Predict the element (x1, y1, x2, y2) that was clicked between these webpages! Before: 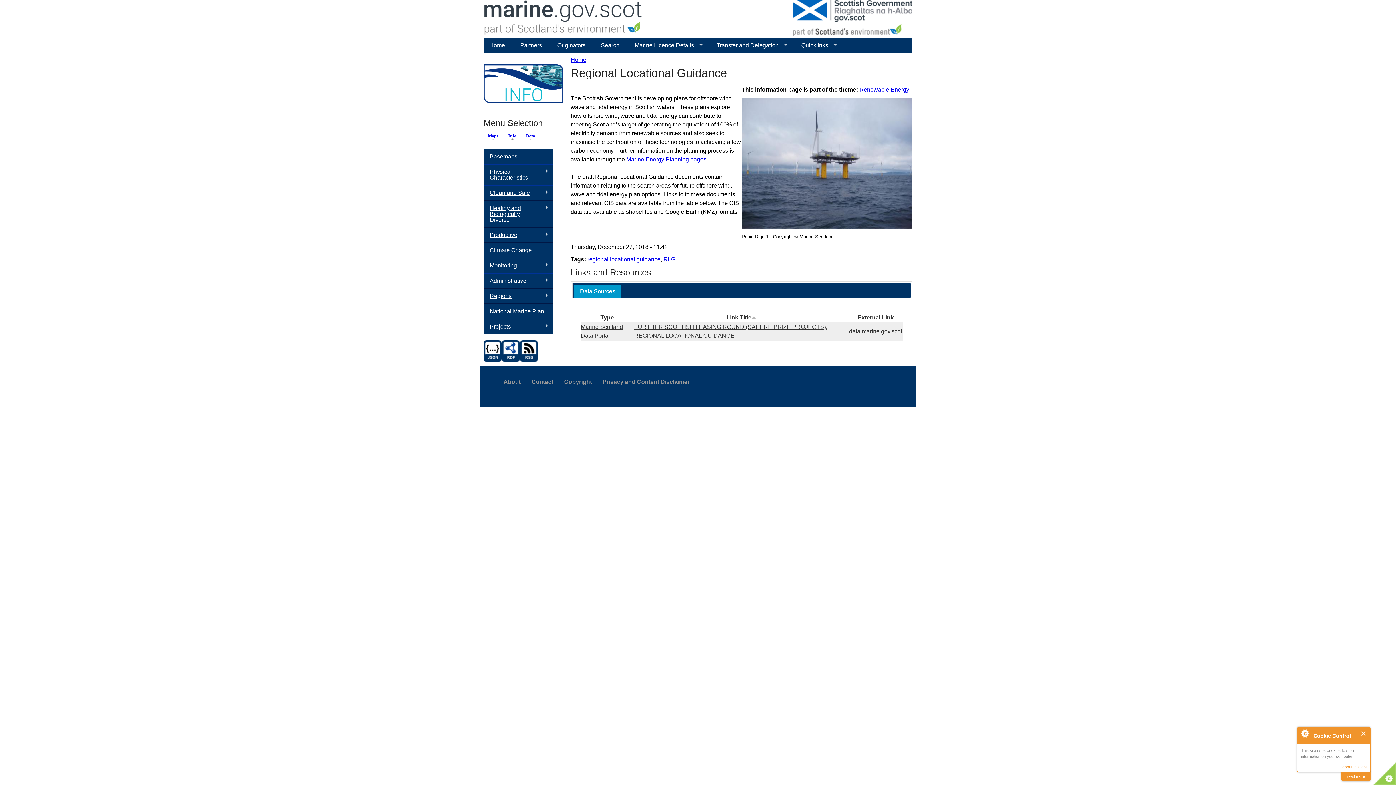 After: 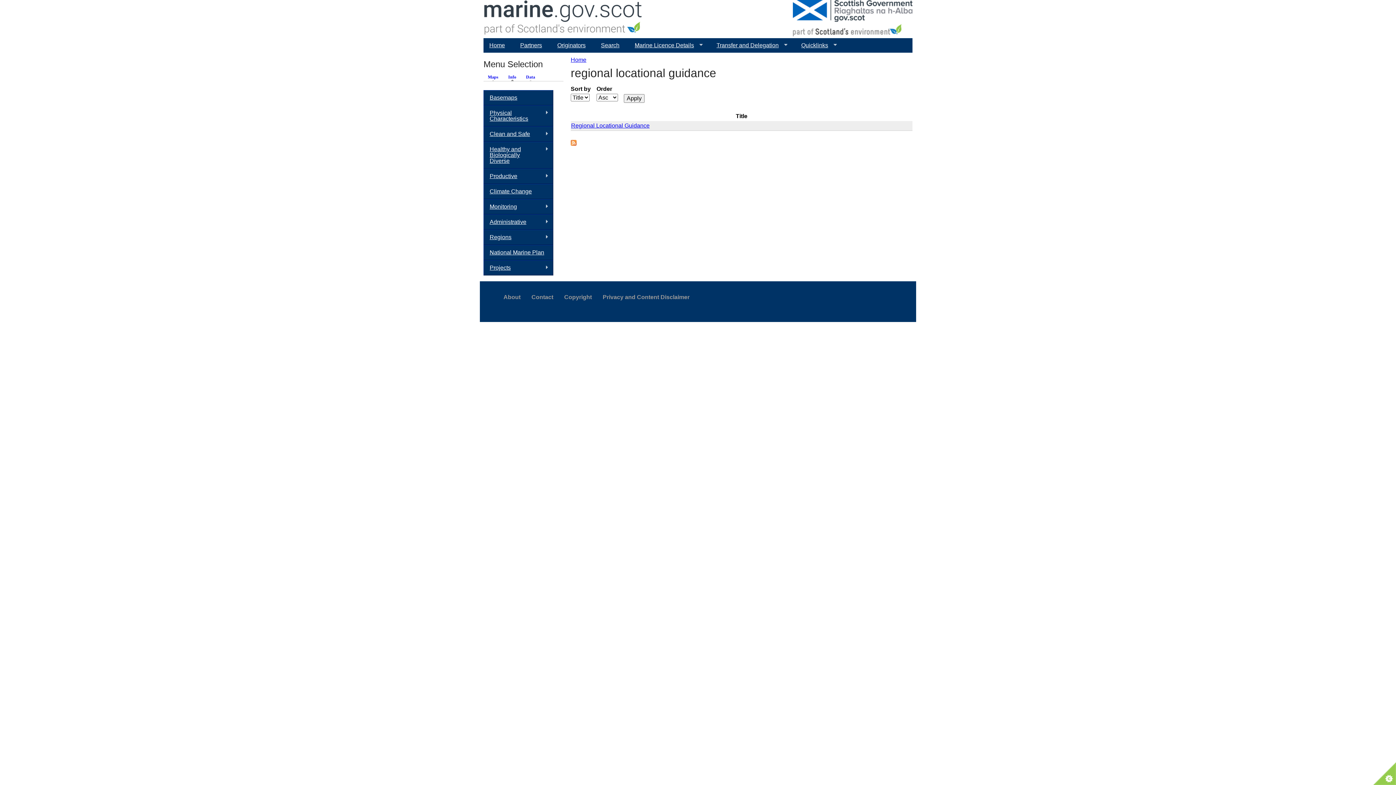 Action: label: regional locational guidance bbox: (587, 256, 660, 262)